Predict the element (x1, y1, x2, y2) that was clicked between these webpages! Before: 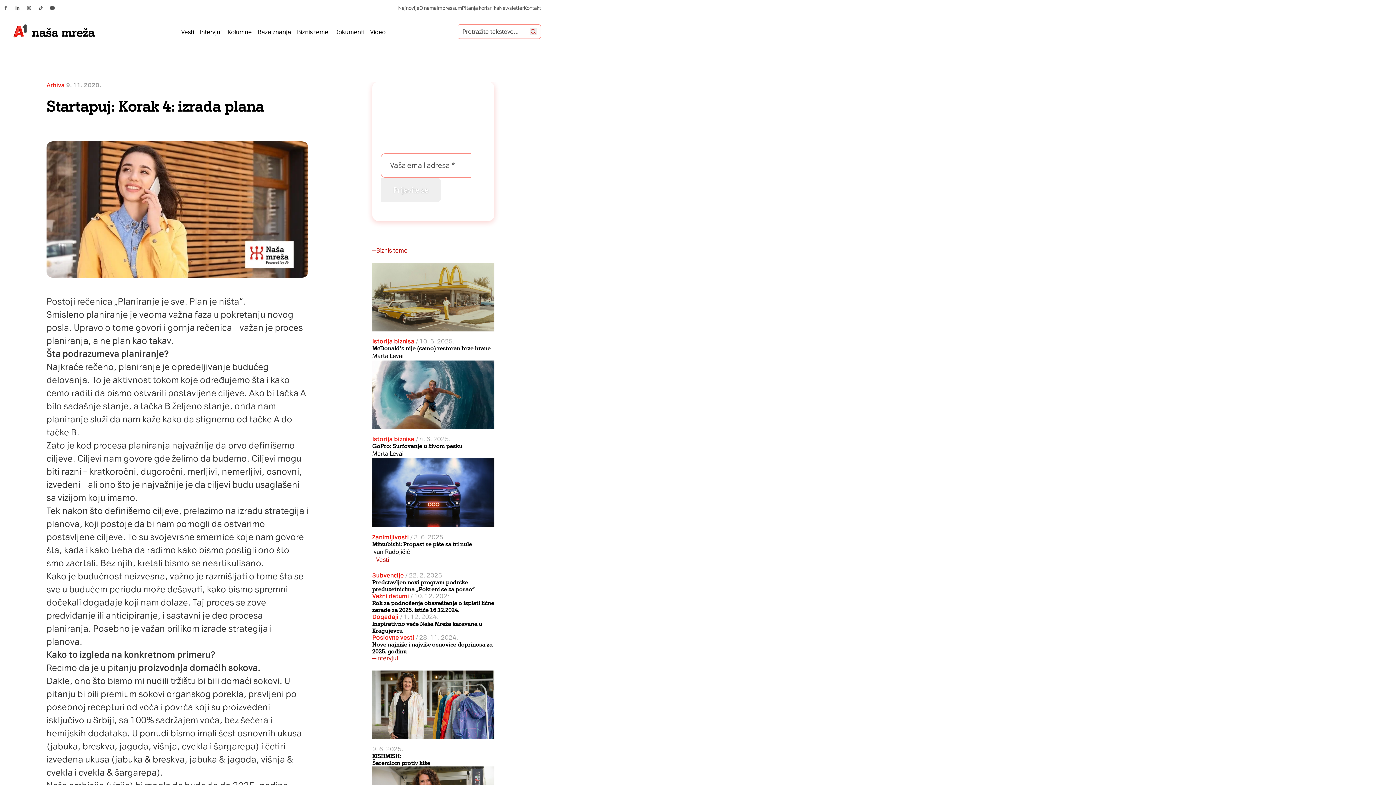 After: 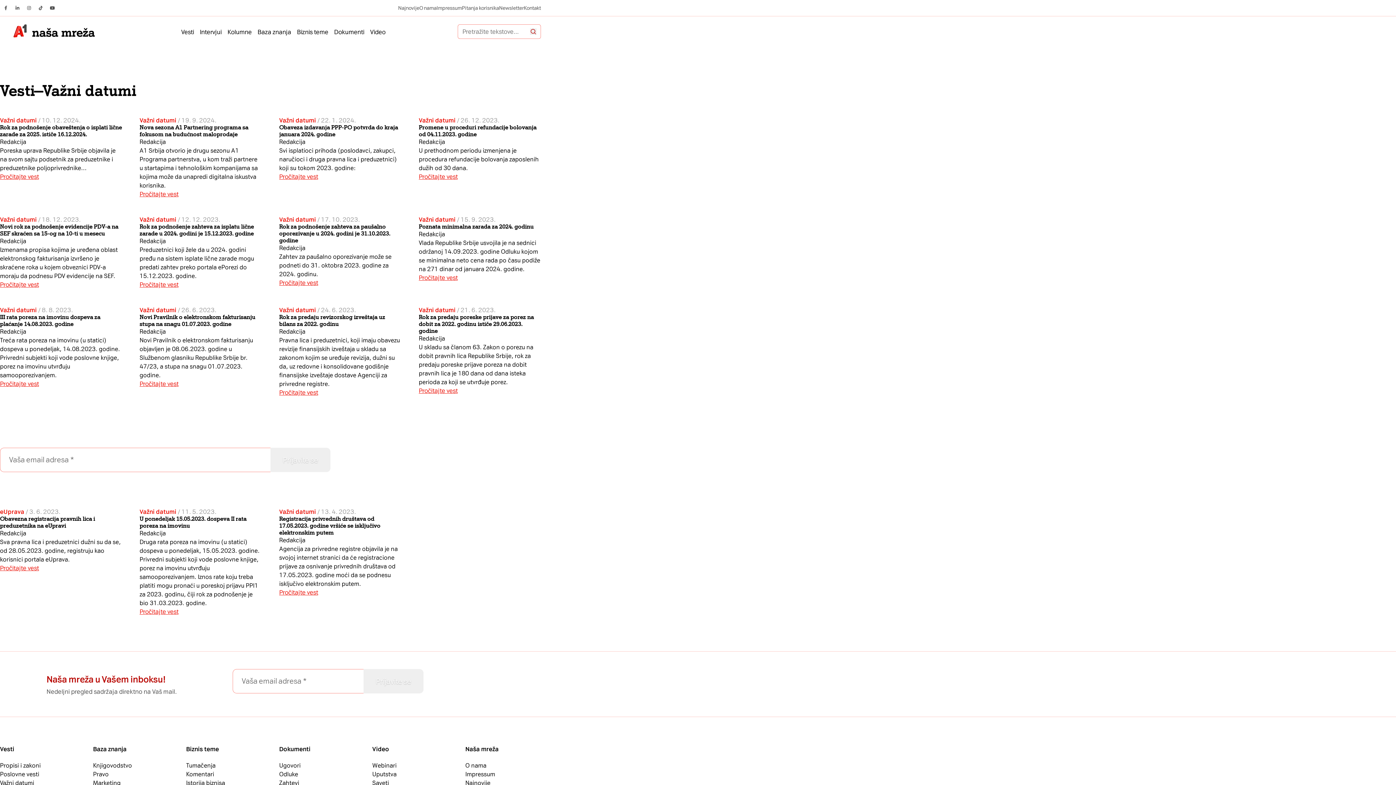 Action: bbox: (372, 592, 409, 599) label: Važni datumi